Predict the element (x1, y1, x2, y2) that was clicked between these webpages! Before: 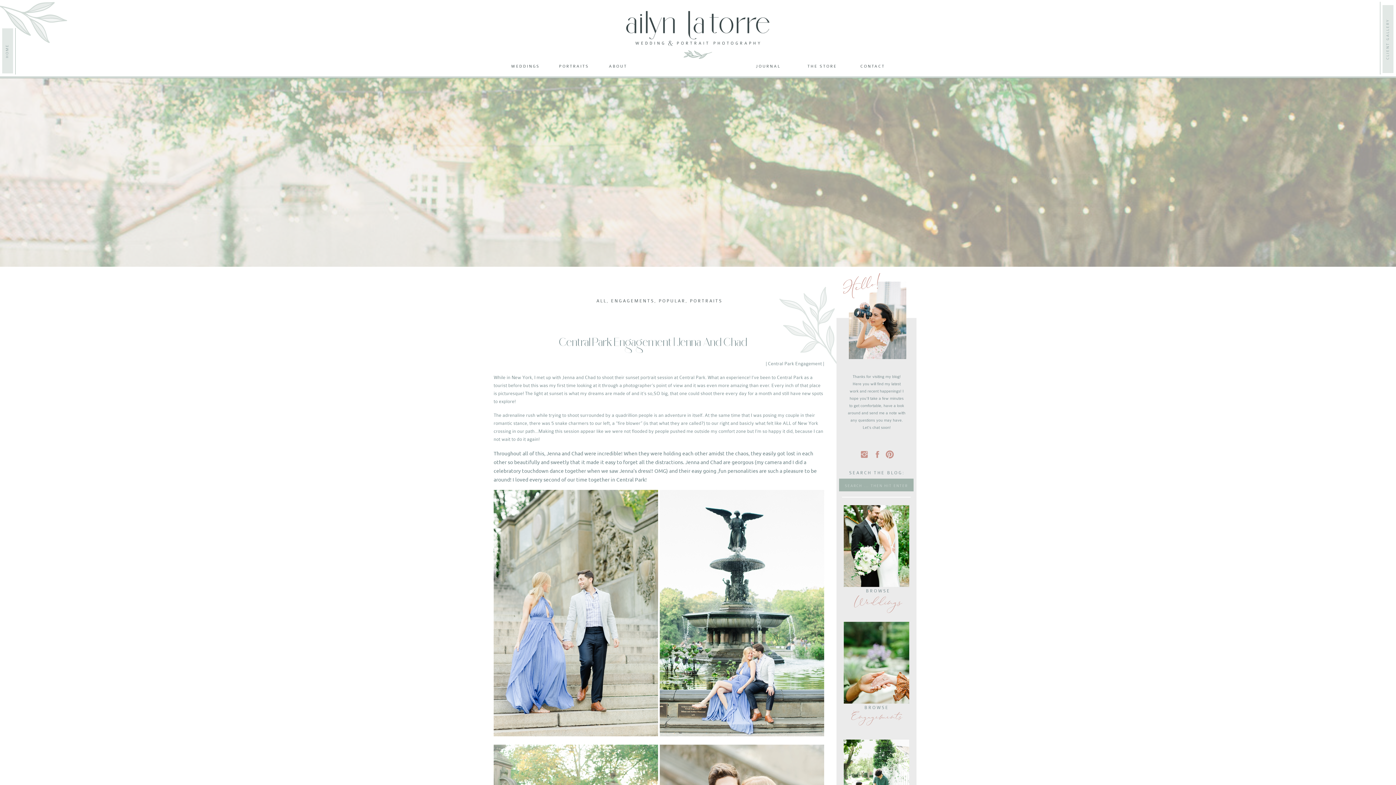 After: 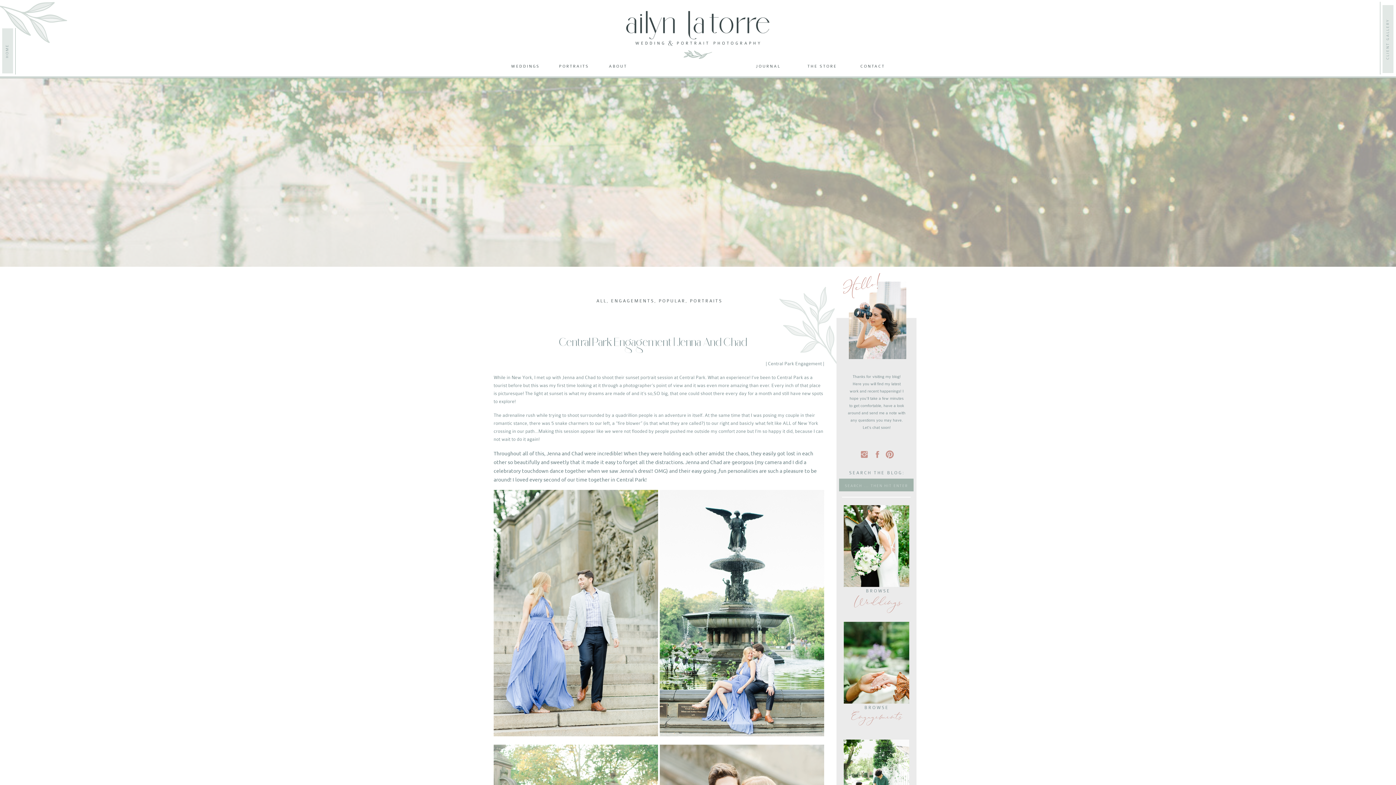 Action: bbox: (873, 450, 882, 459)